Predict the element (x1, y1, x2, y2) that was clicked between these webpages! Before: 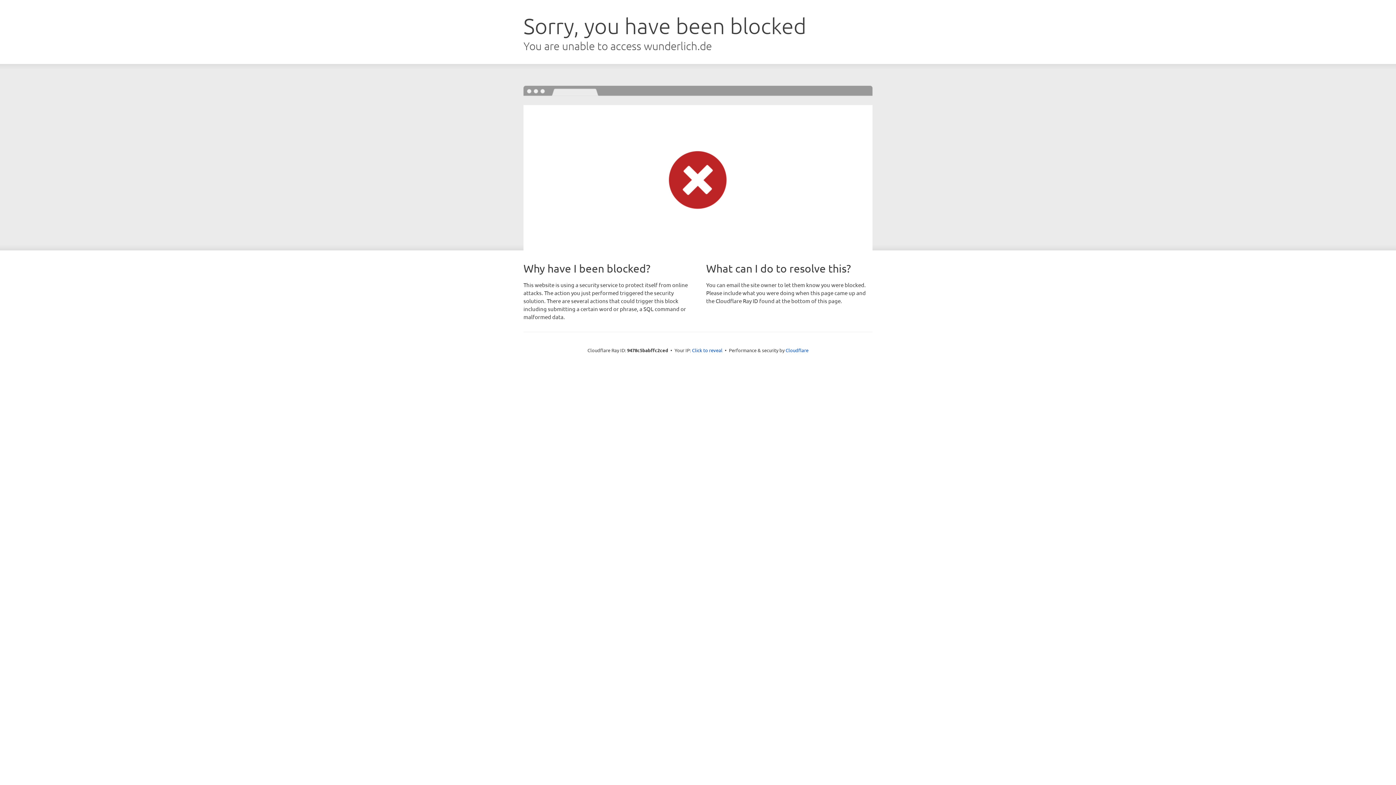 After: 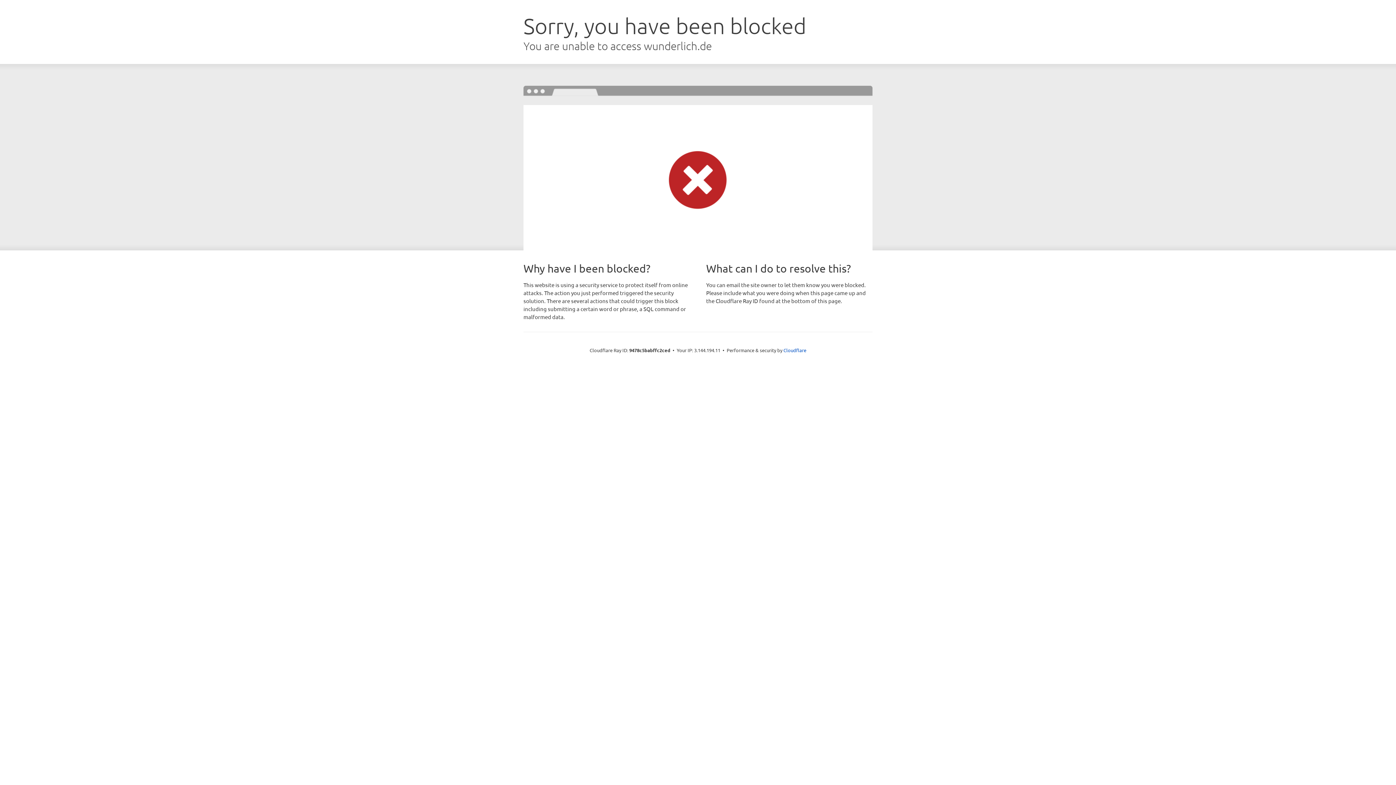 Action: bbox: (692, 346, 722, 353) label: Click to reveal